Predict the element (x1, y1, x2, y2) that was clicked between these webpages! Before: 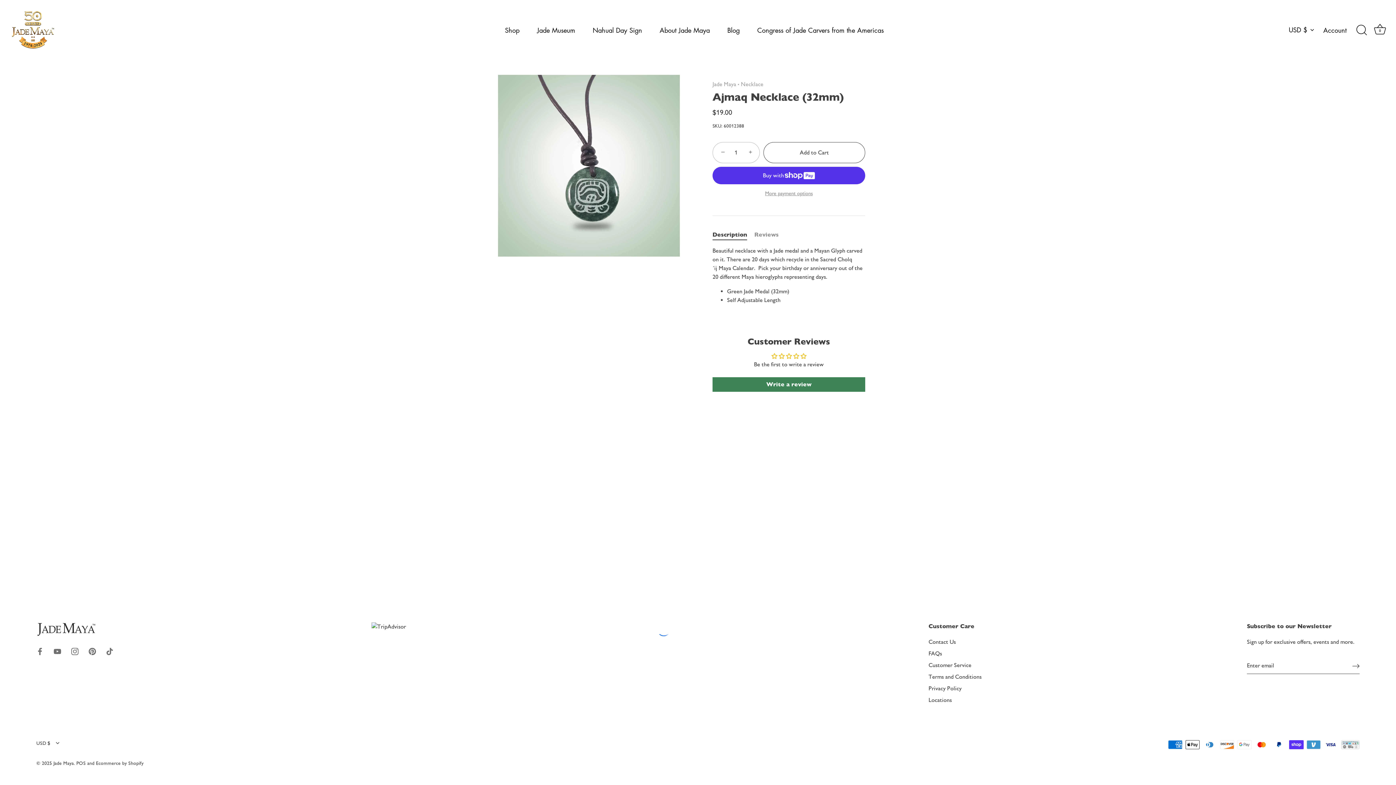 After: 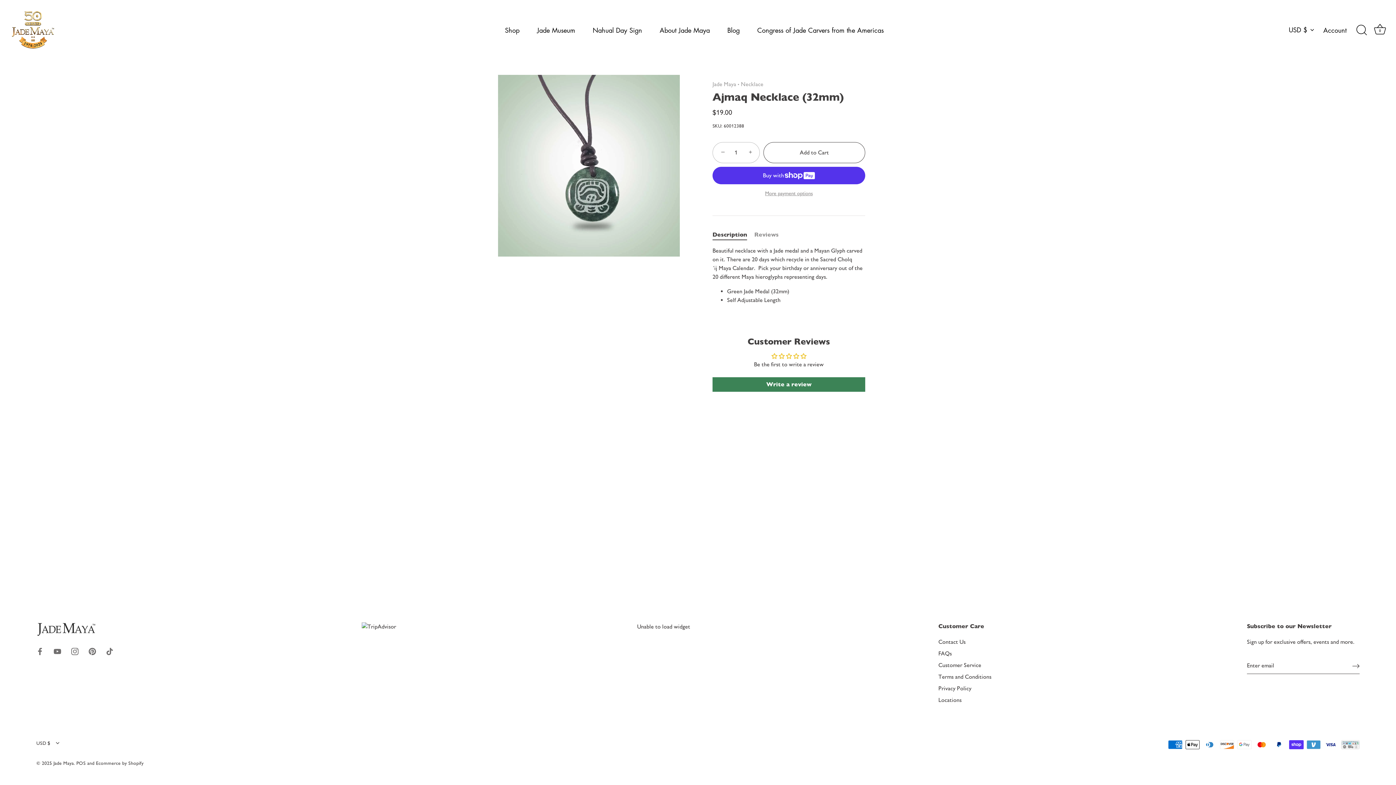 Action: bbox: (712, 231, 747, 238) label: Description